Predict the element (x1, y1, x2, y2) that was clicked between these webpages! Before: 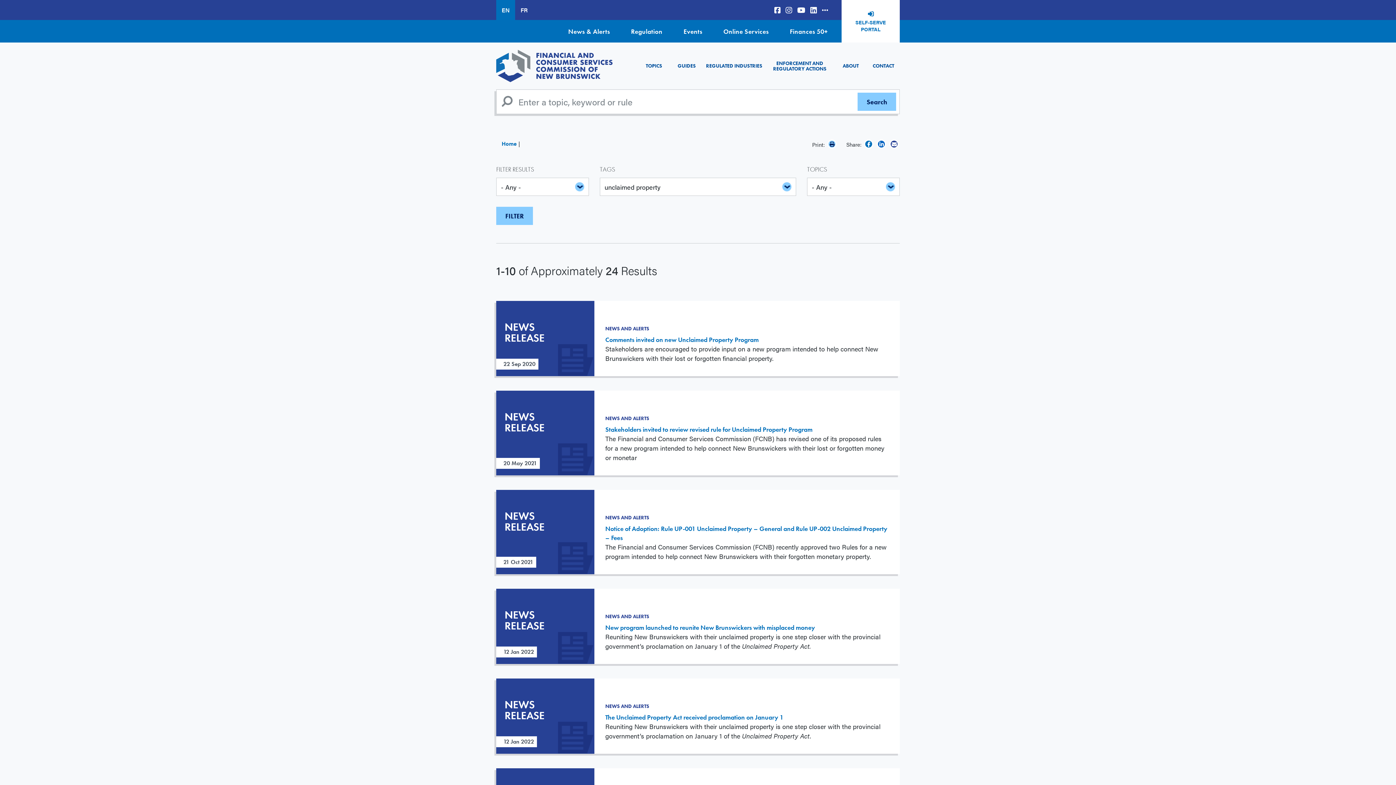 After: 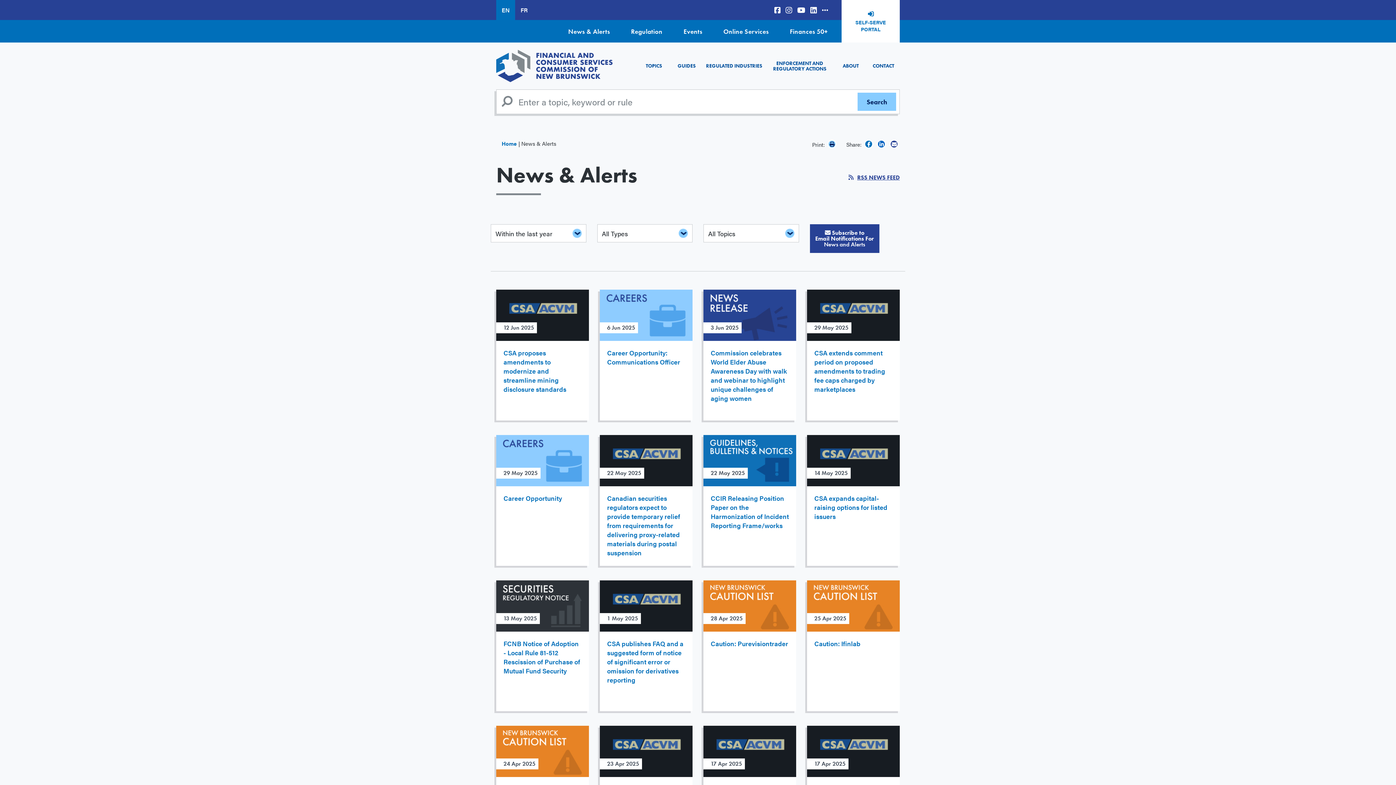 Action: label: News & Alerts bbox: (565, 20, 613, 42)